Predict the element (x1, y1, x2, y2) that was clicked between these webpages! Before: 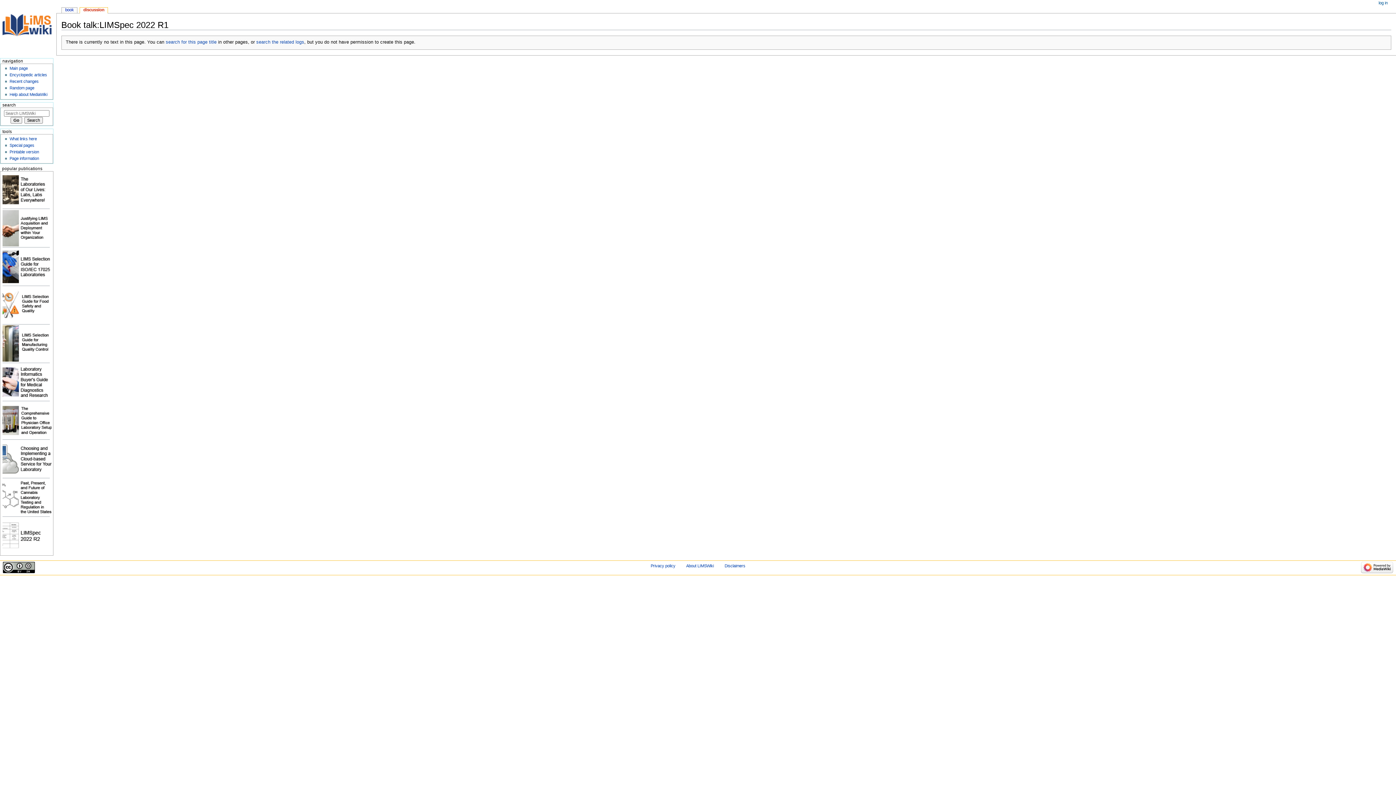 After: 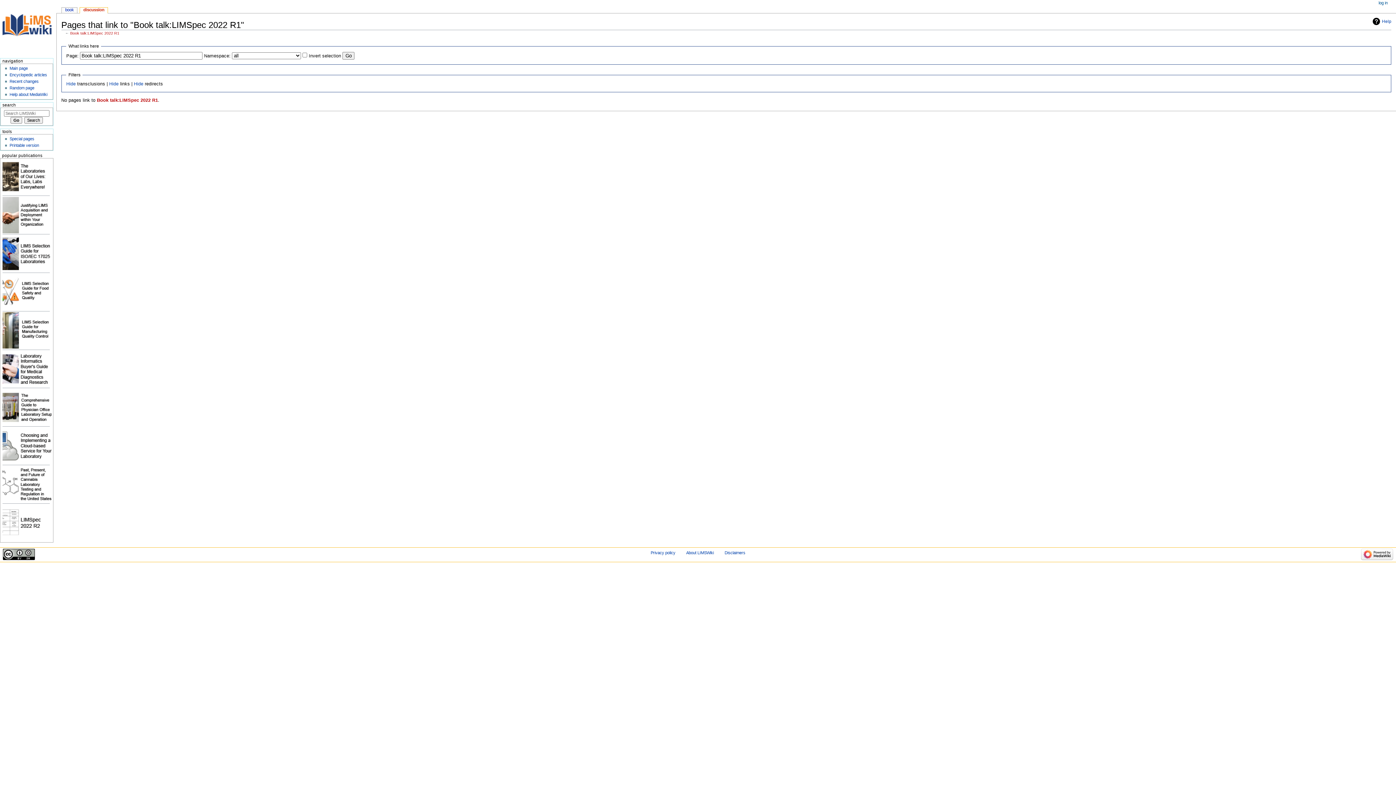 Action: bbox: (9, 136, 36, 141) label: What links here